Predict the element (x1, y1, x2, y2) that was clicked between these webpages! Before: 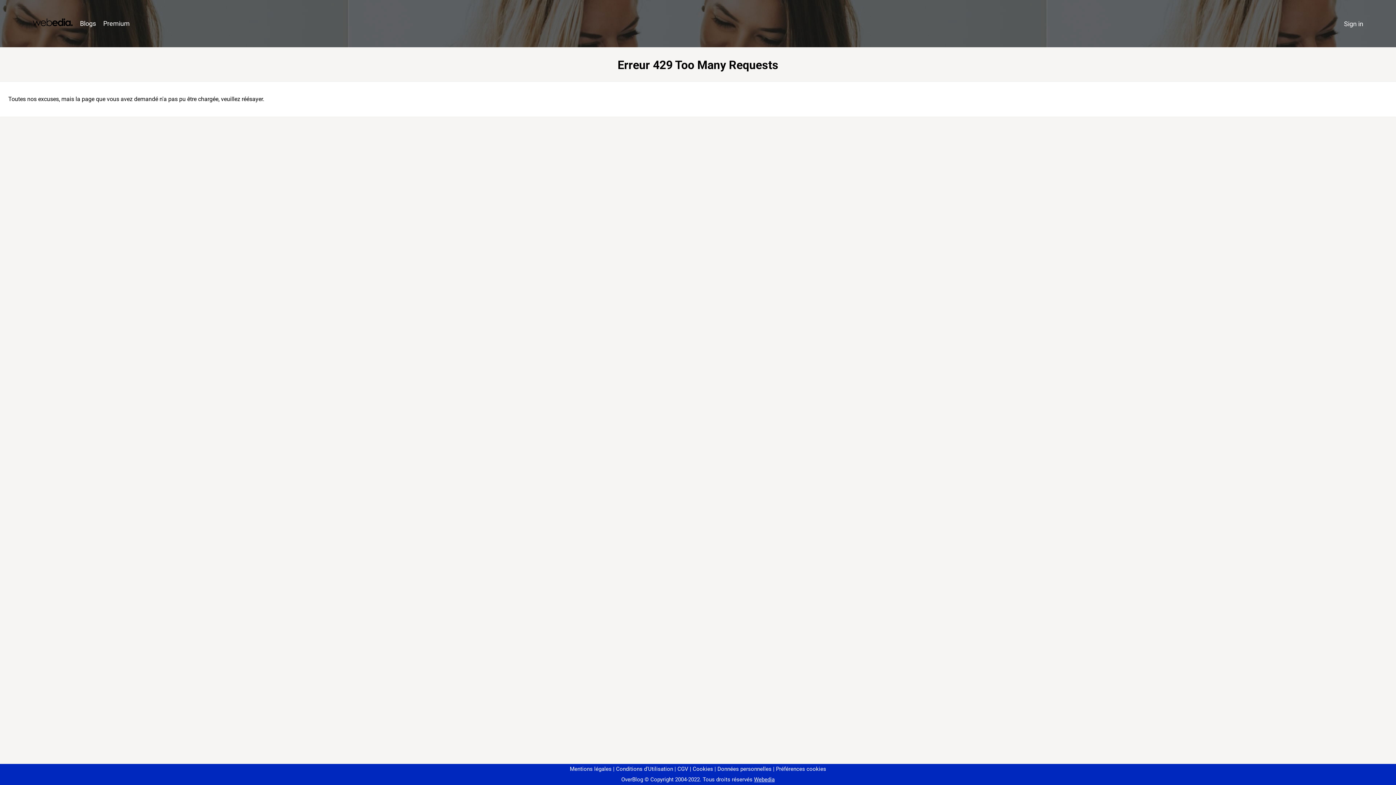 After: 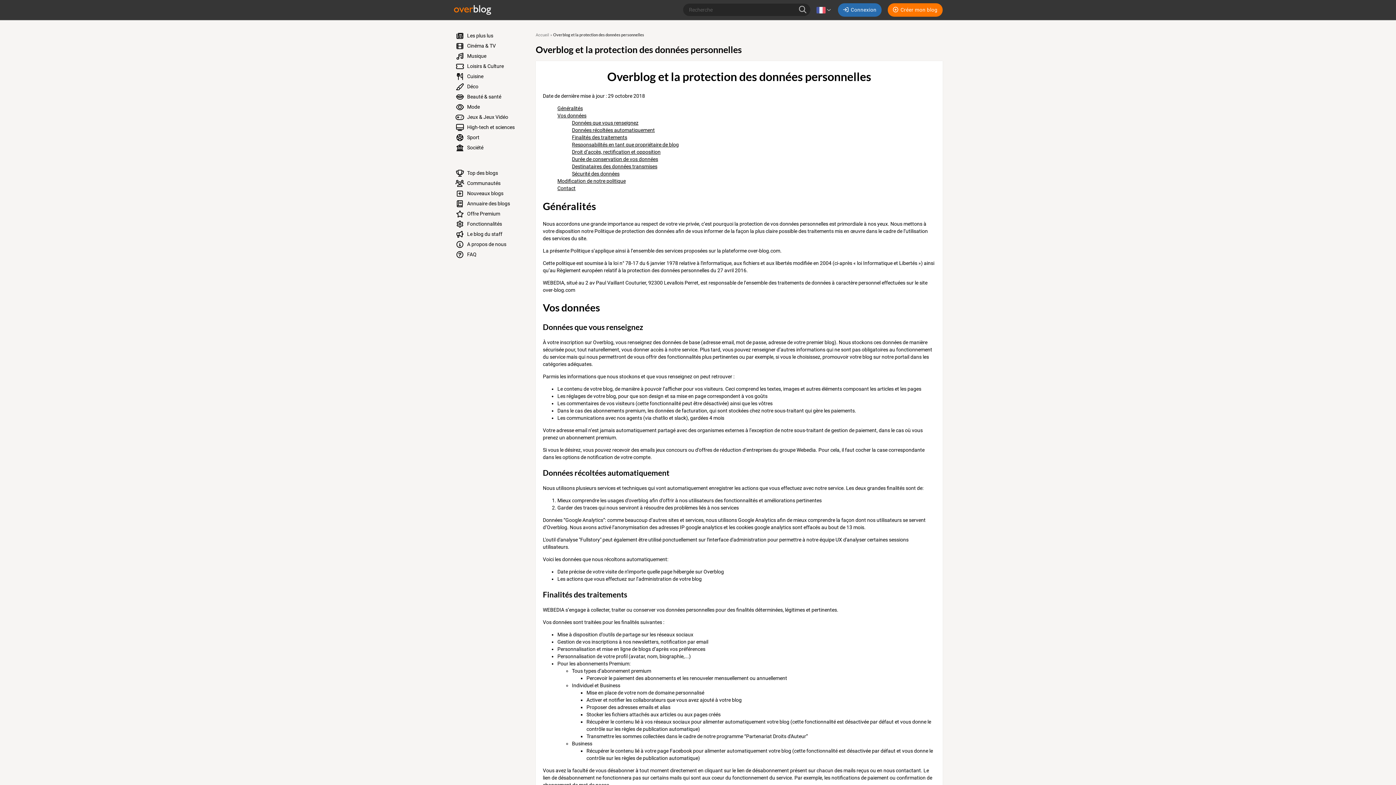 Action: label: Données personnelles bbox: (714, 766, 771, 772)